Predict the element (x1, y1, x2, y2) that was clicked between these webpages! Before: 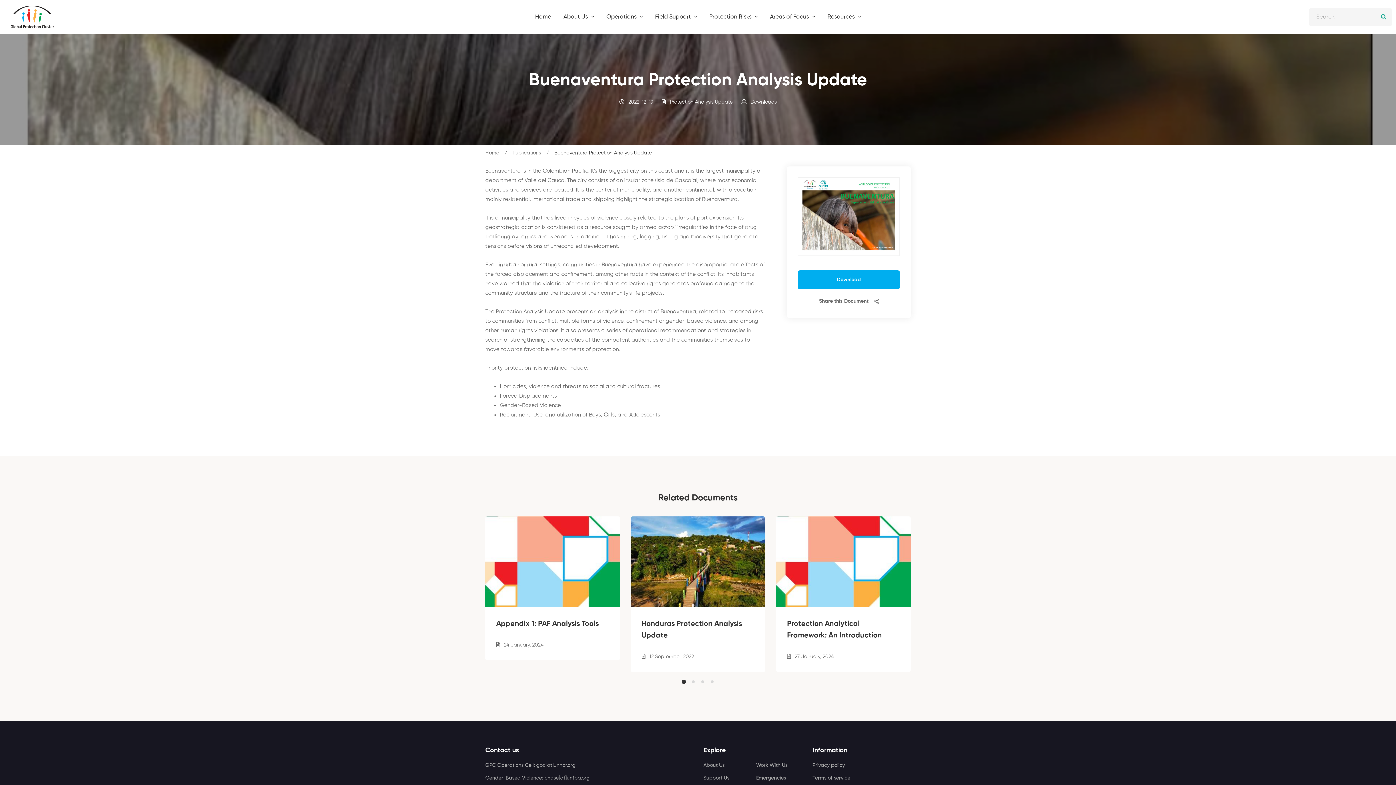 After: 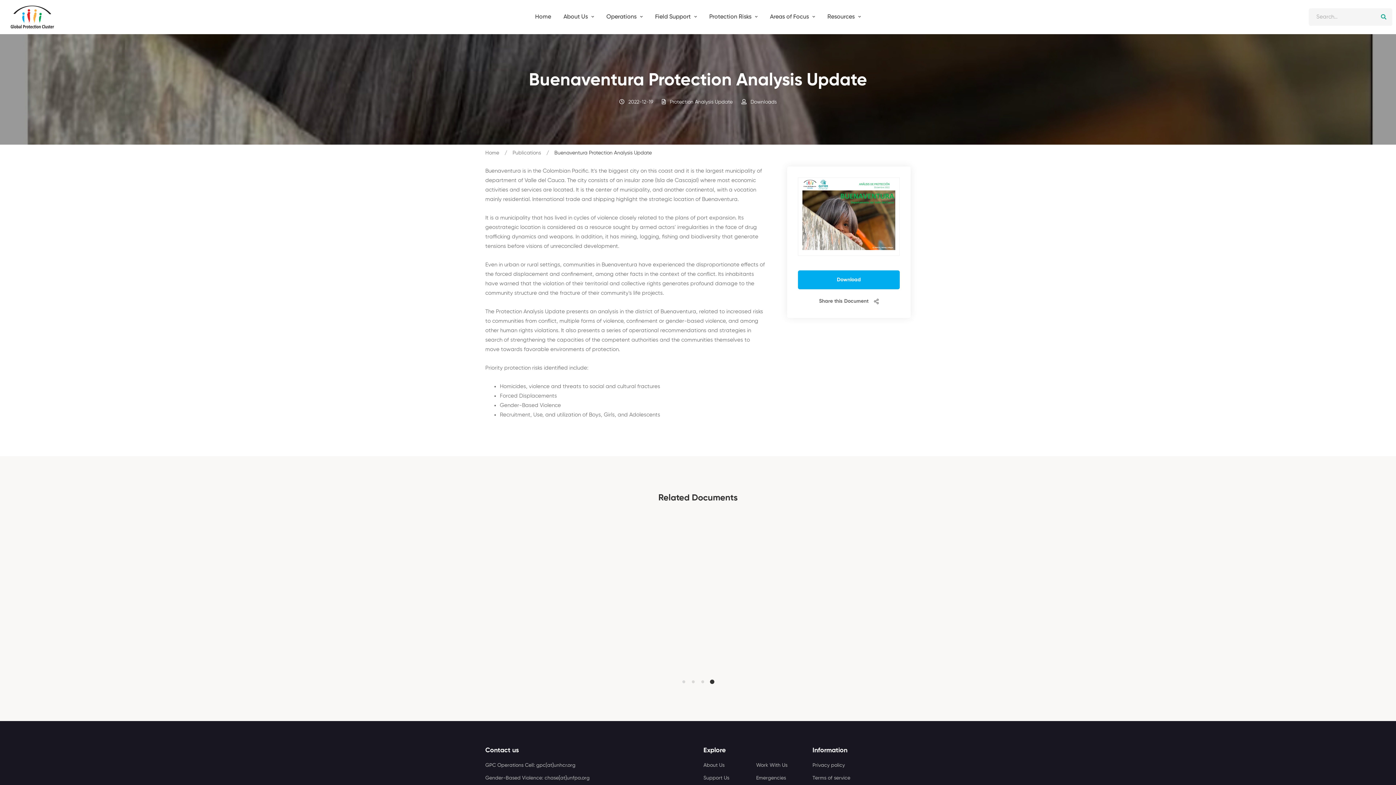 Action: bbox: (710, 680, 714, 683) label: Go to slide 4